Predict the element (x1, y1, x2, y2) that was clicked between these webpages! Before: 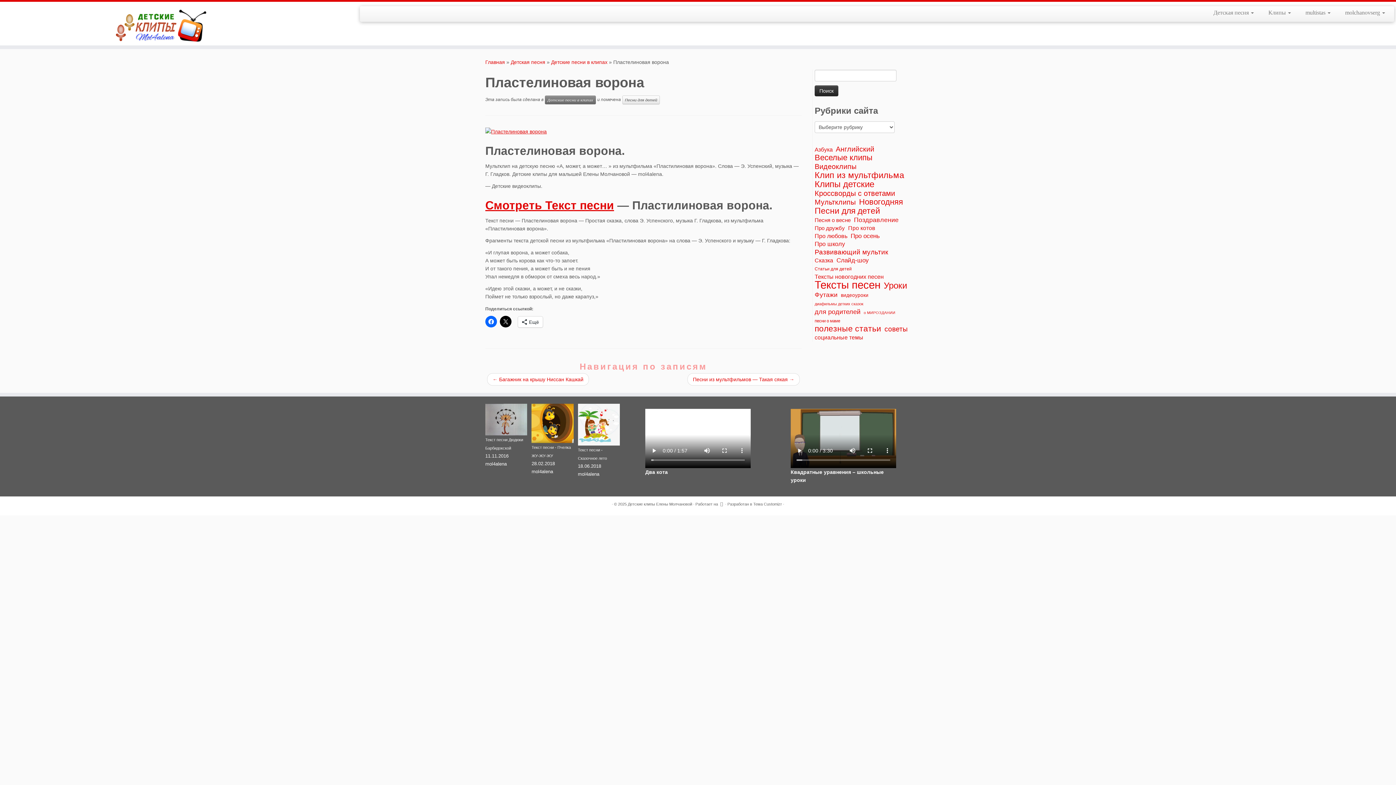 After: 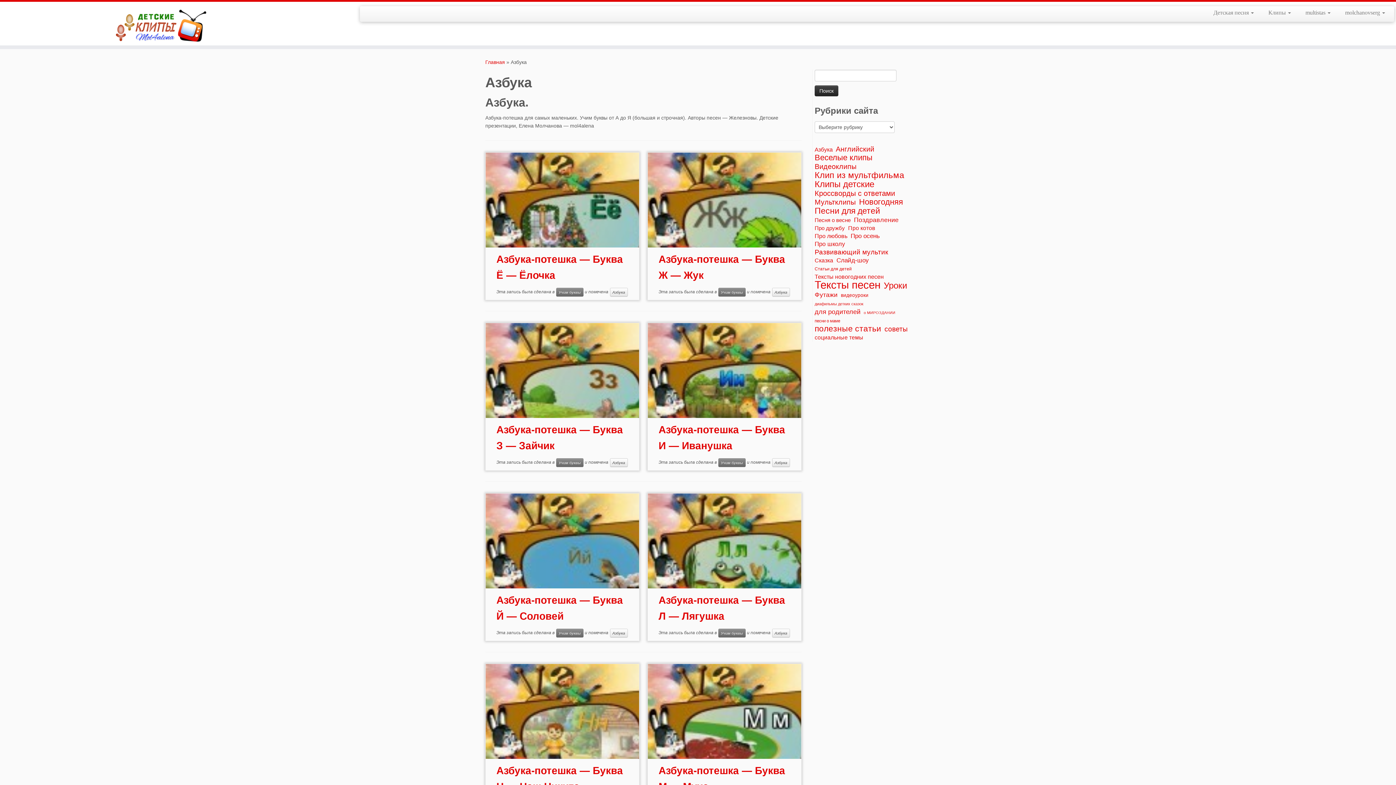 Action: bbox: (814, 145, 832, 153) label: Азбука (35 элементов)